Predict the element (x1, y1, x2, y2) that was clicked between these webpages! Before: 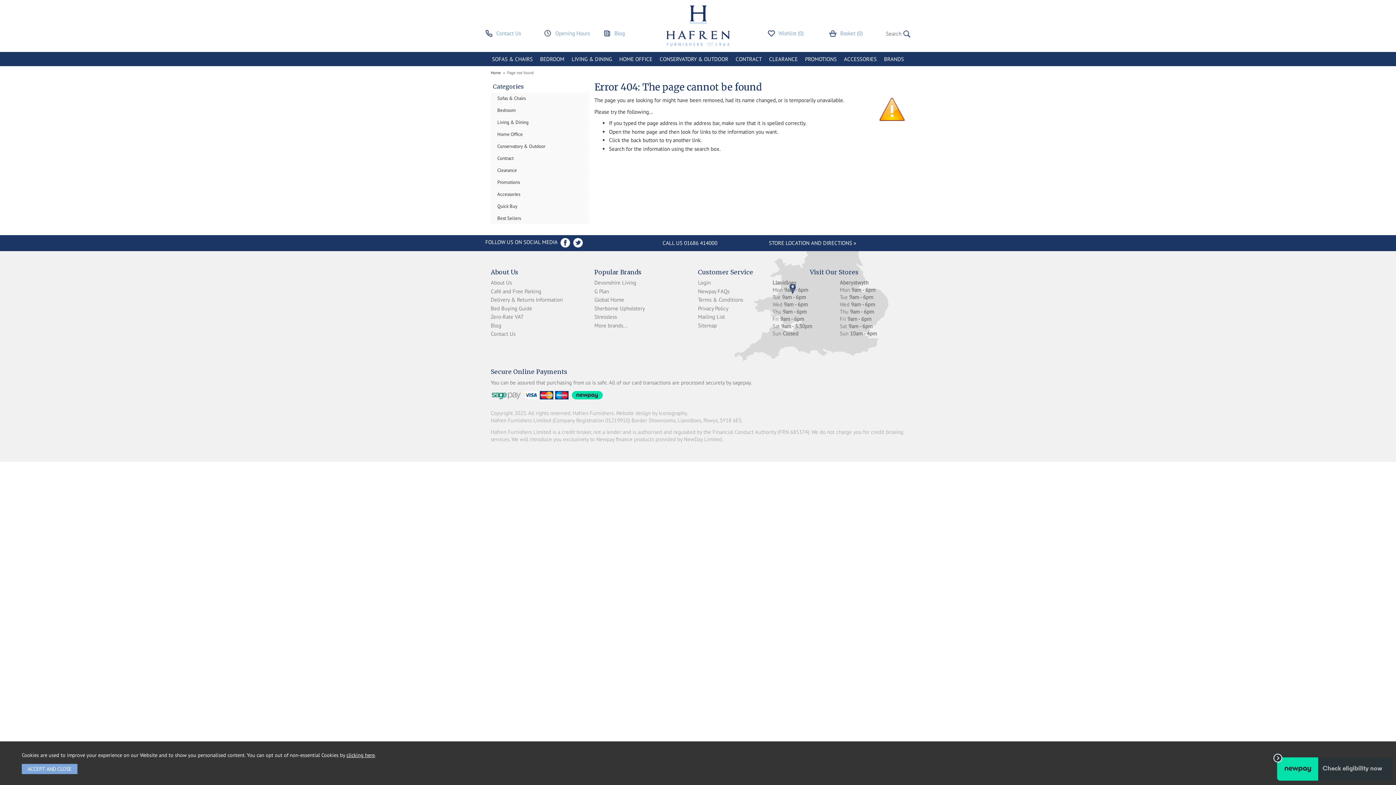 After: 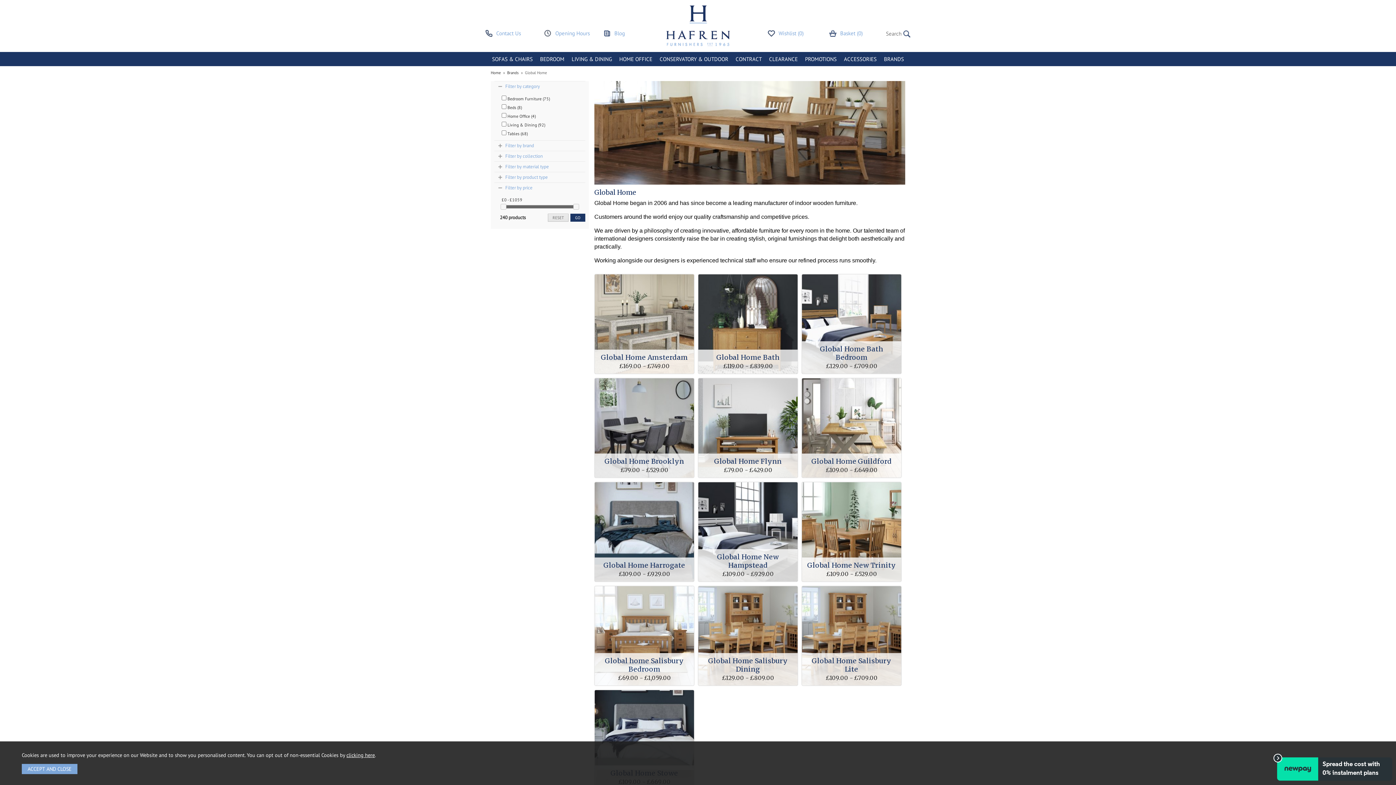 Action: label: Global Home bbox: (594, 296, 624, 303)